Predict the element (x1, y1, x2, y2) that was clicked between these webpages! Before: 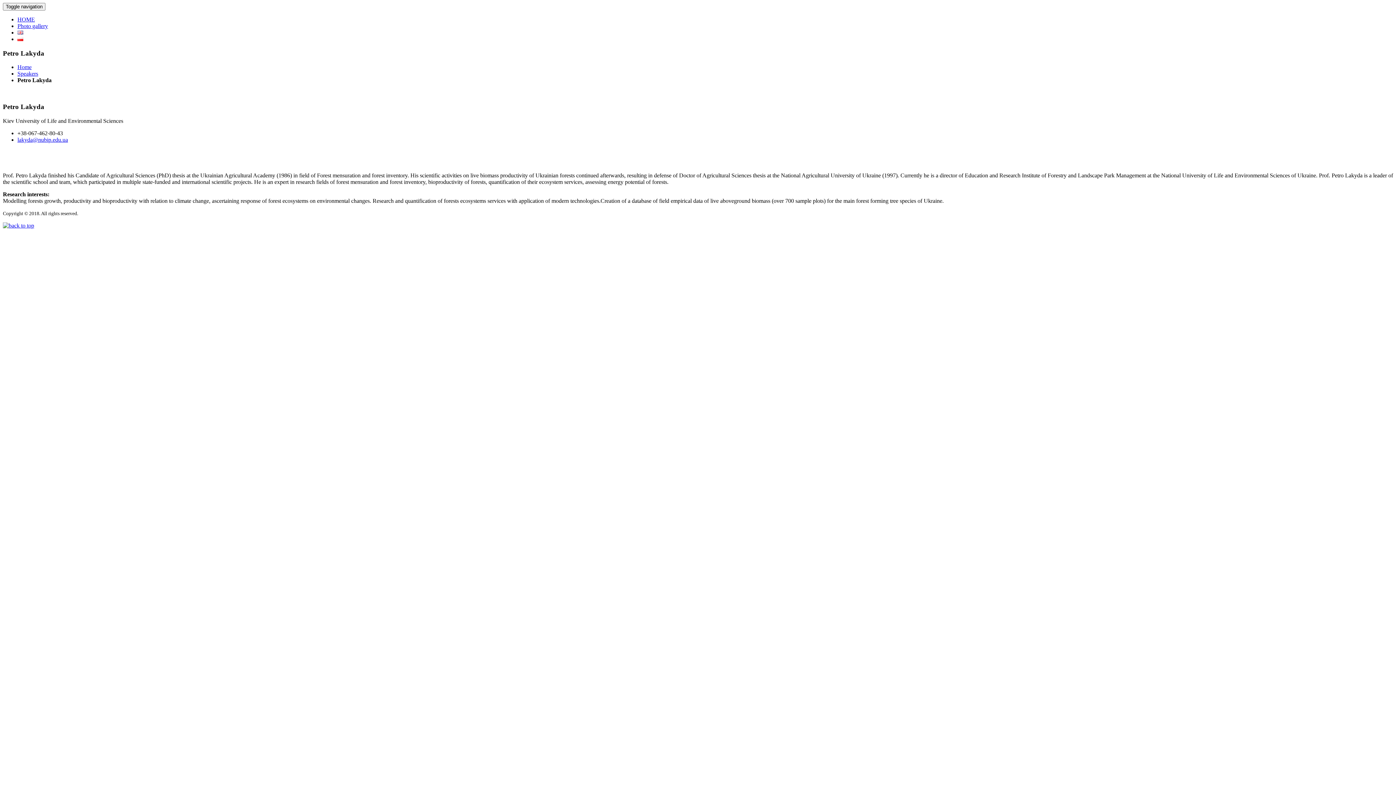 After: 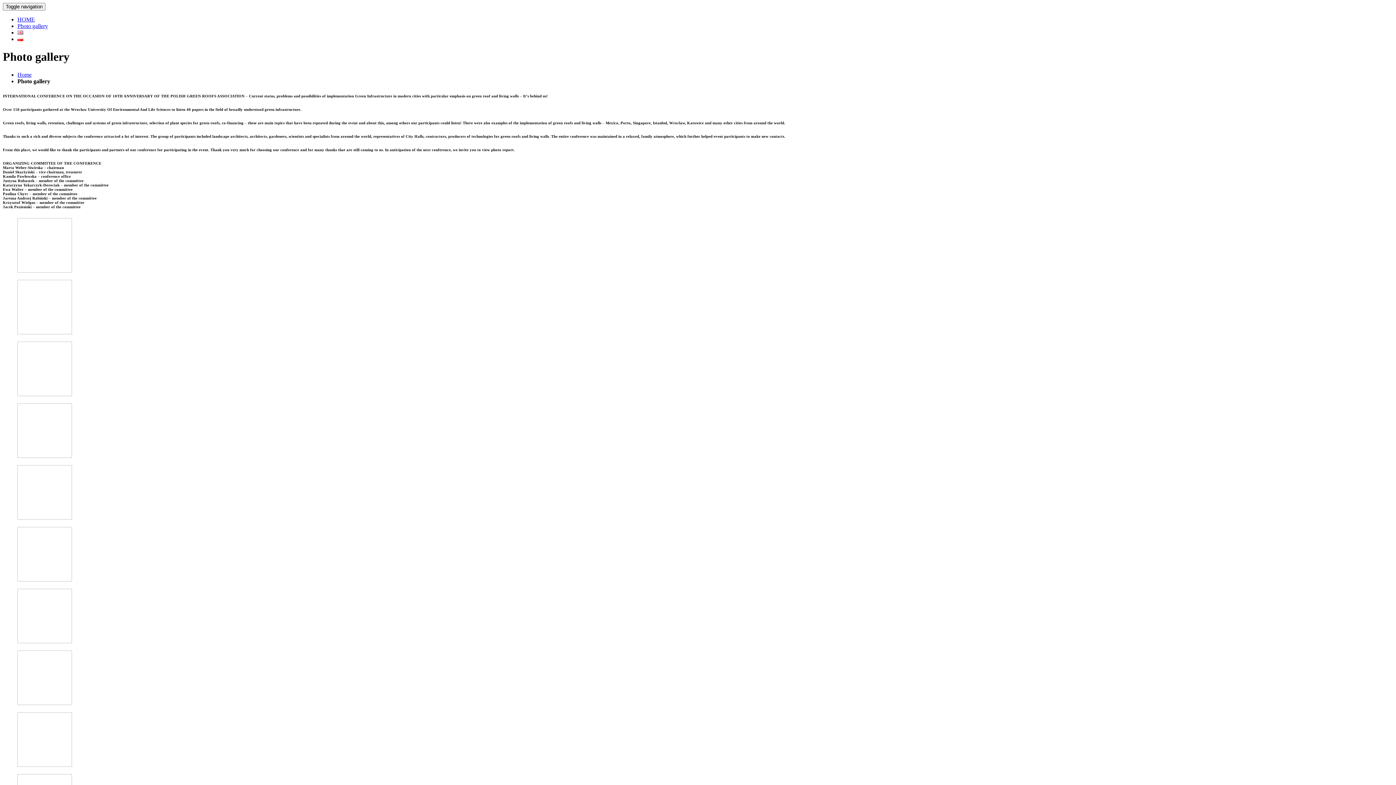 Action: label: Photo gallery bbox: (17, 22, 48, 29)